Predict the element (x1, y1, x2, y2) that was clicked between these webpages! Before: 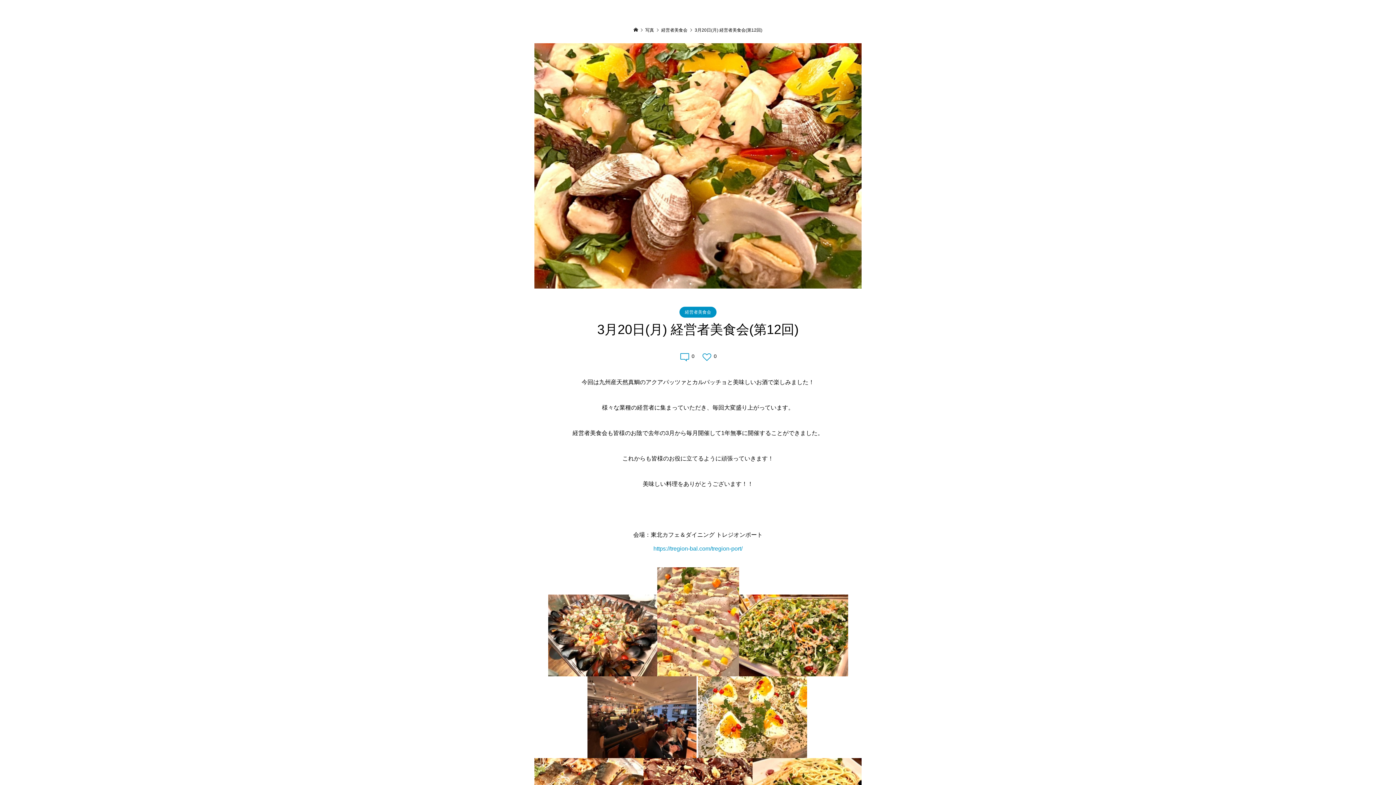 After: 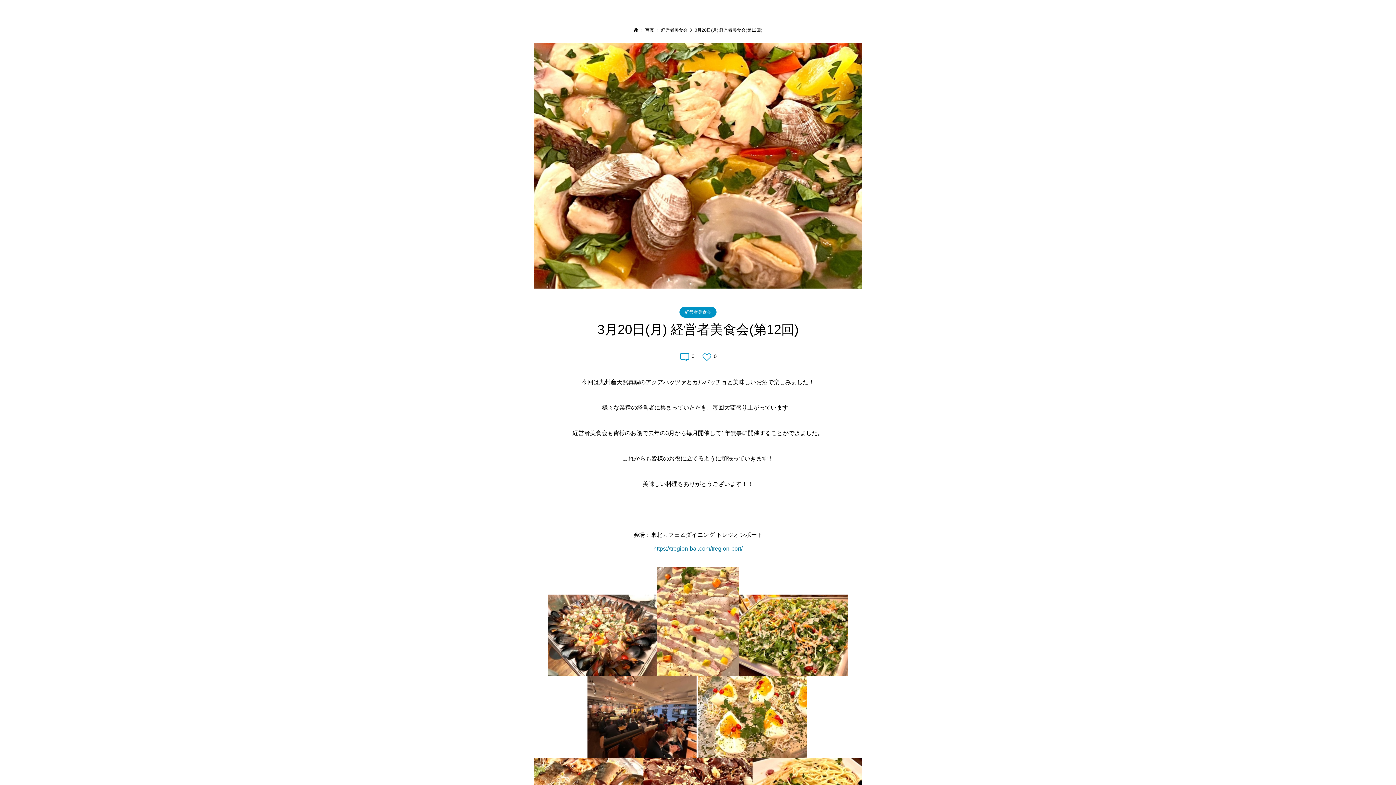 Action: label: https://tregion-bal.com/tregion-port/ bbox: (653, 545, 742, 552)